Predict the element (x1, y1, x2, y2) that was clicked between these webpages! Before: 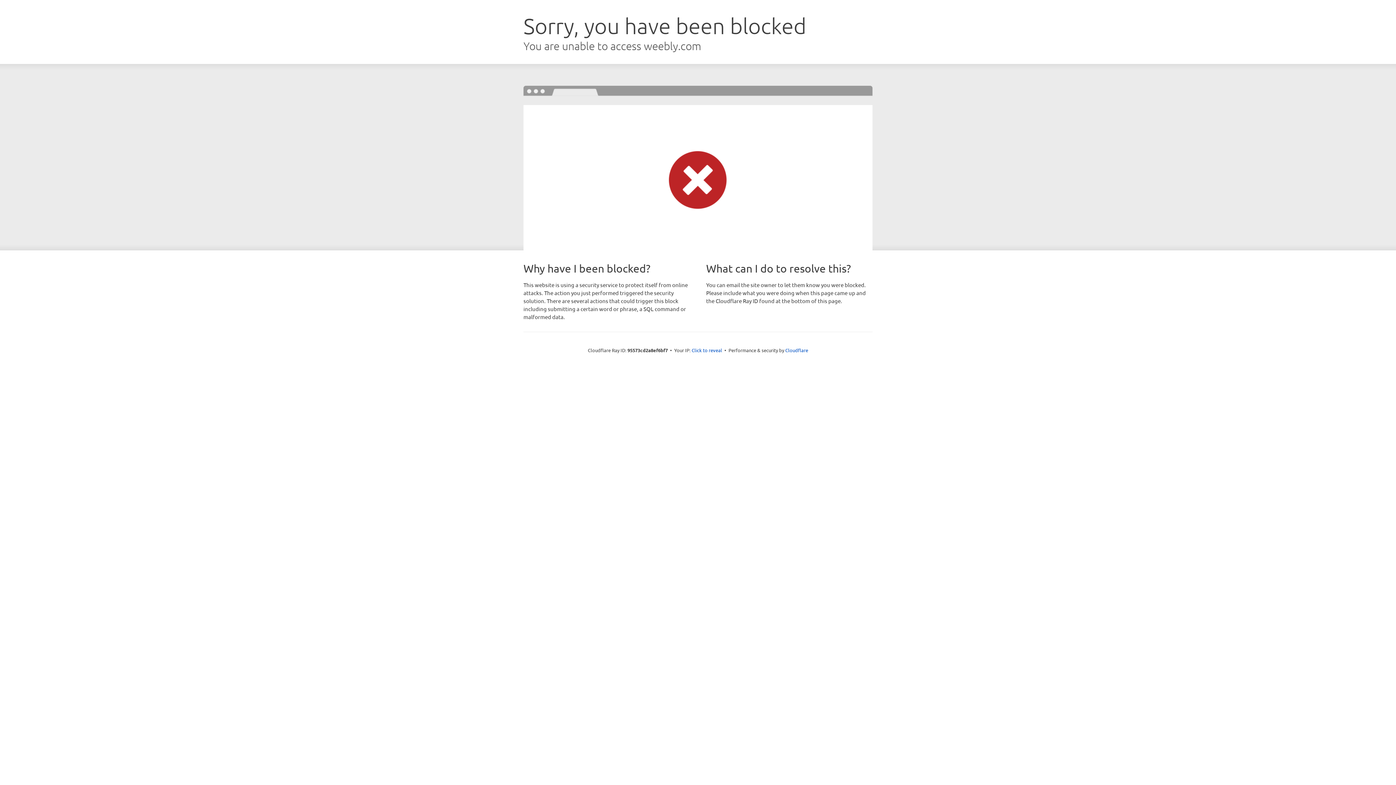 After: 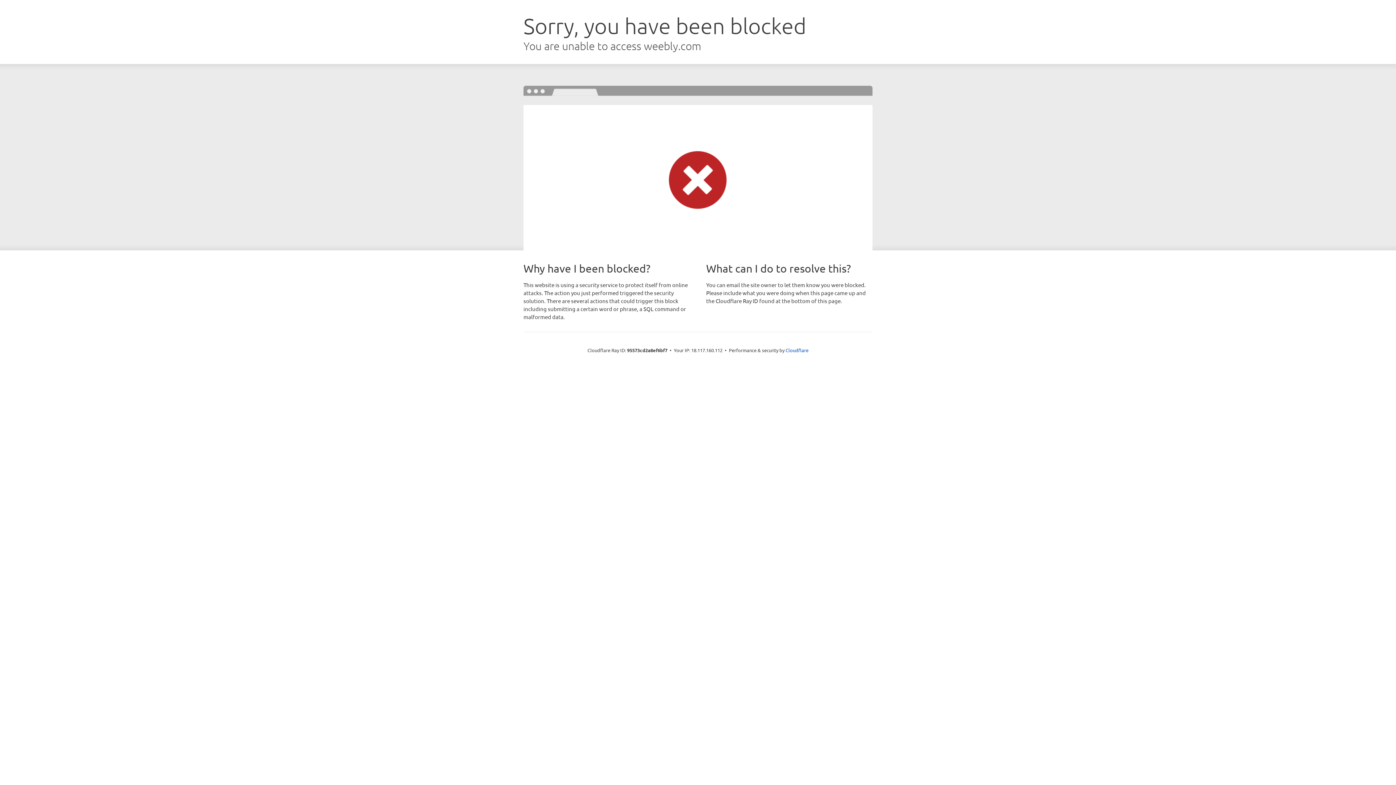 Action: bbox: (691, 346, 722, 353) label: Click to reveal